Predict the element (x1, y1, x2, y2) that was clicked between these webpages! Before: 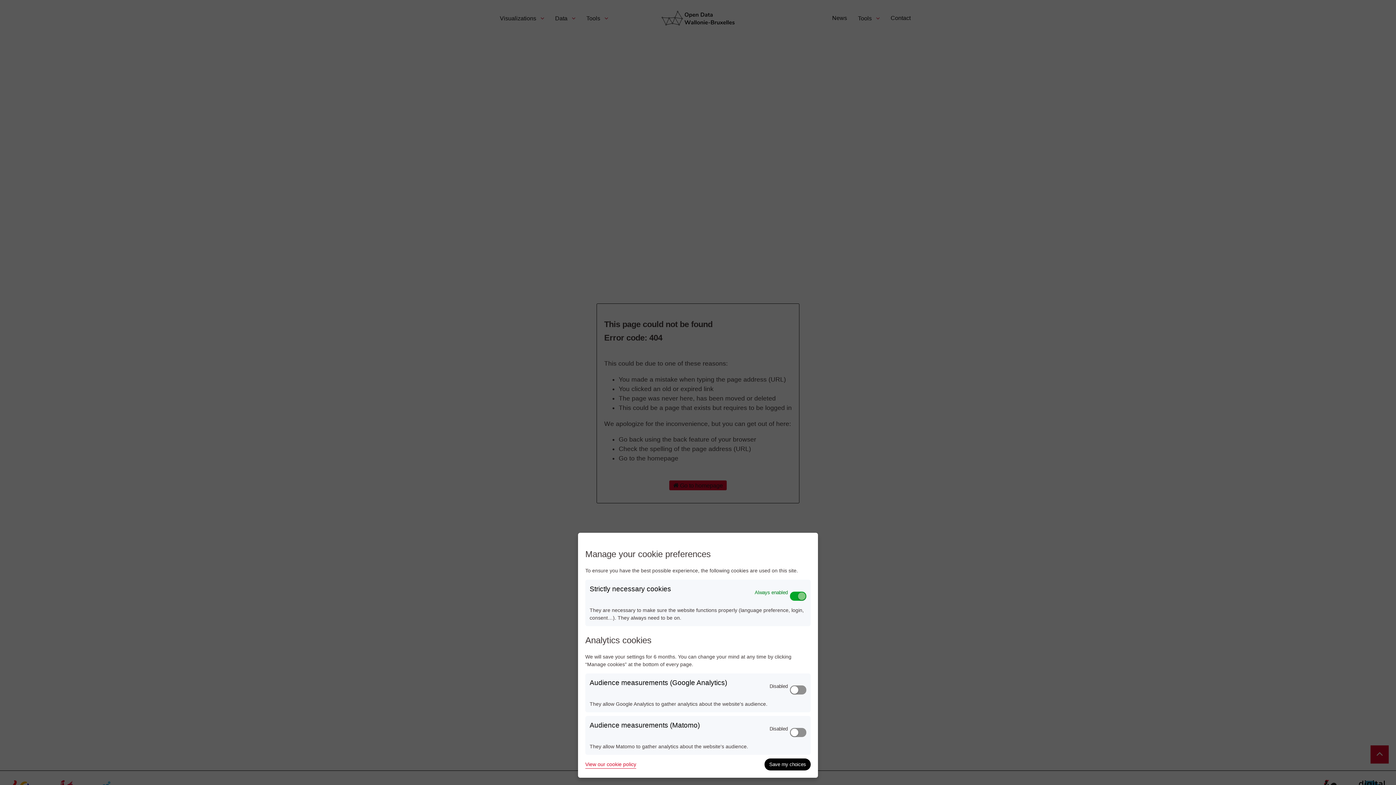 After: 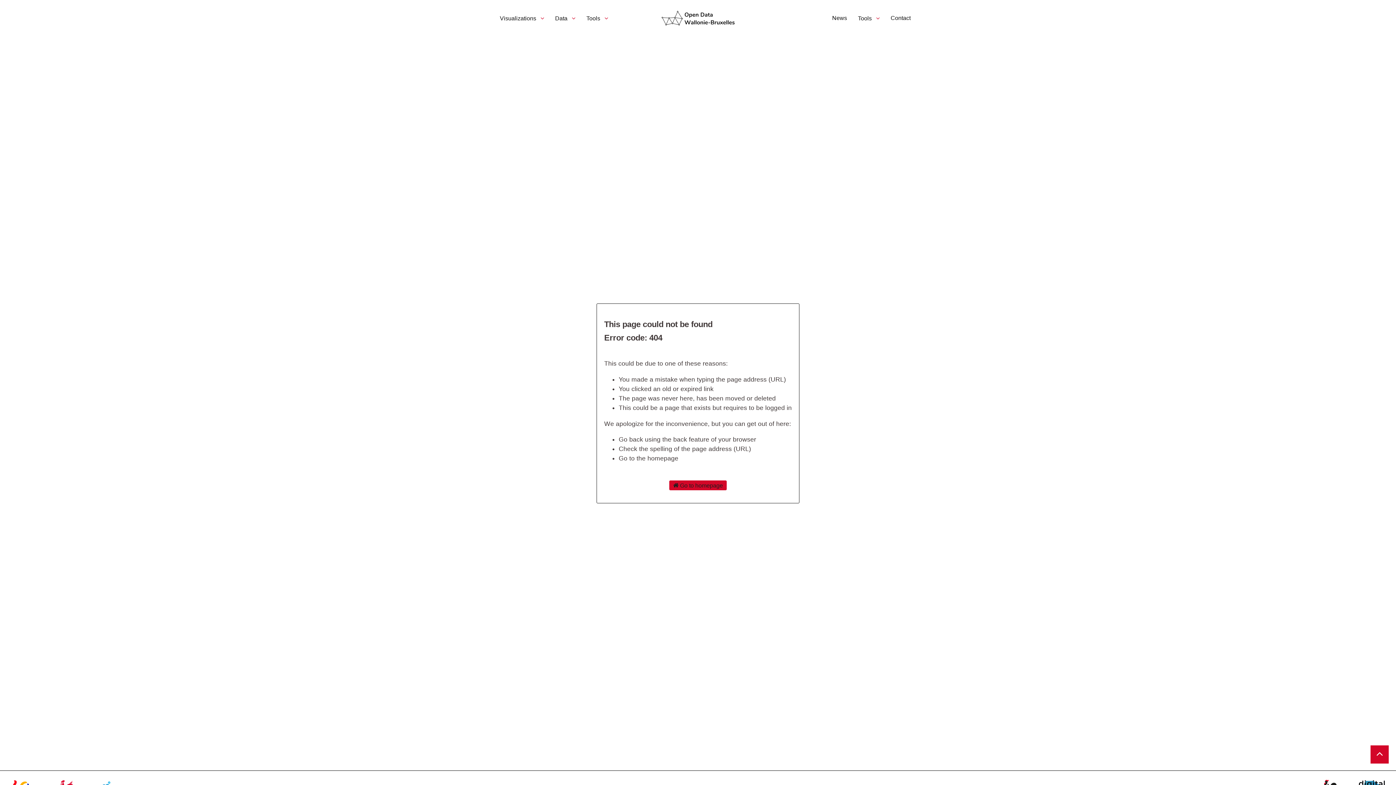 Action: label: Save my choices bbox: (764, 758, 810, 770)